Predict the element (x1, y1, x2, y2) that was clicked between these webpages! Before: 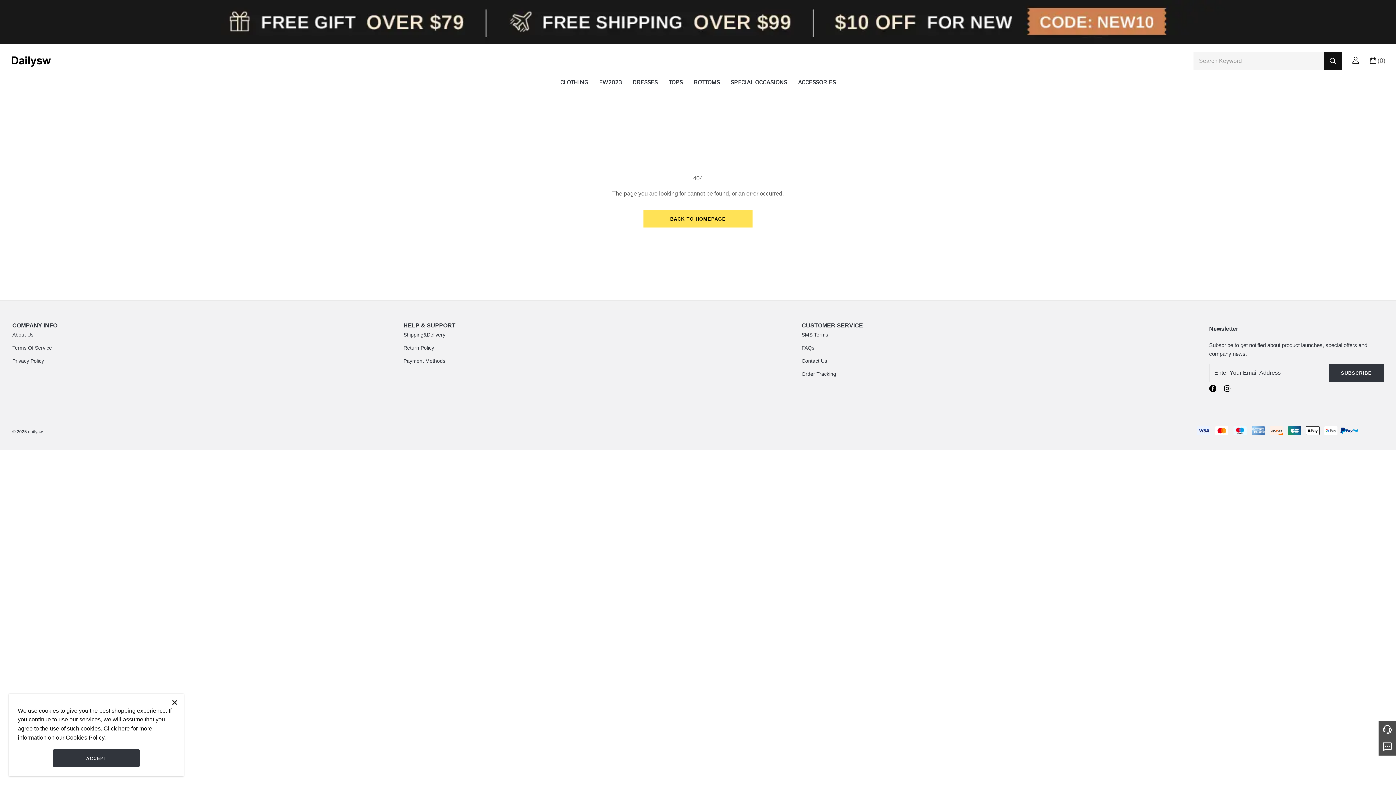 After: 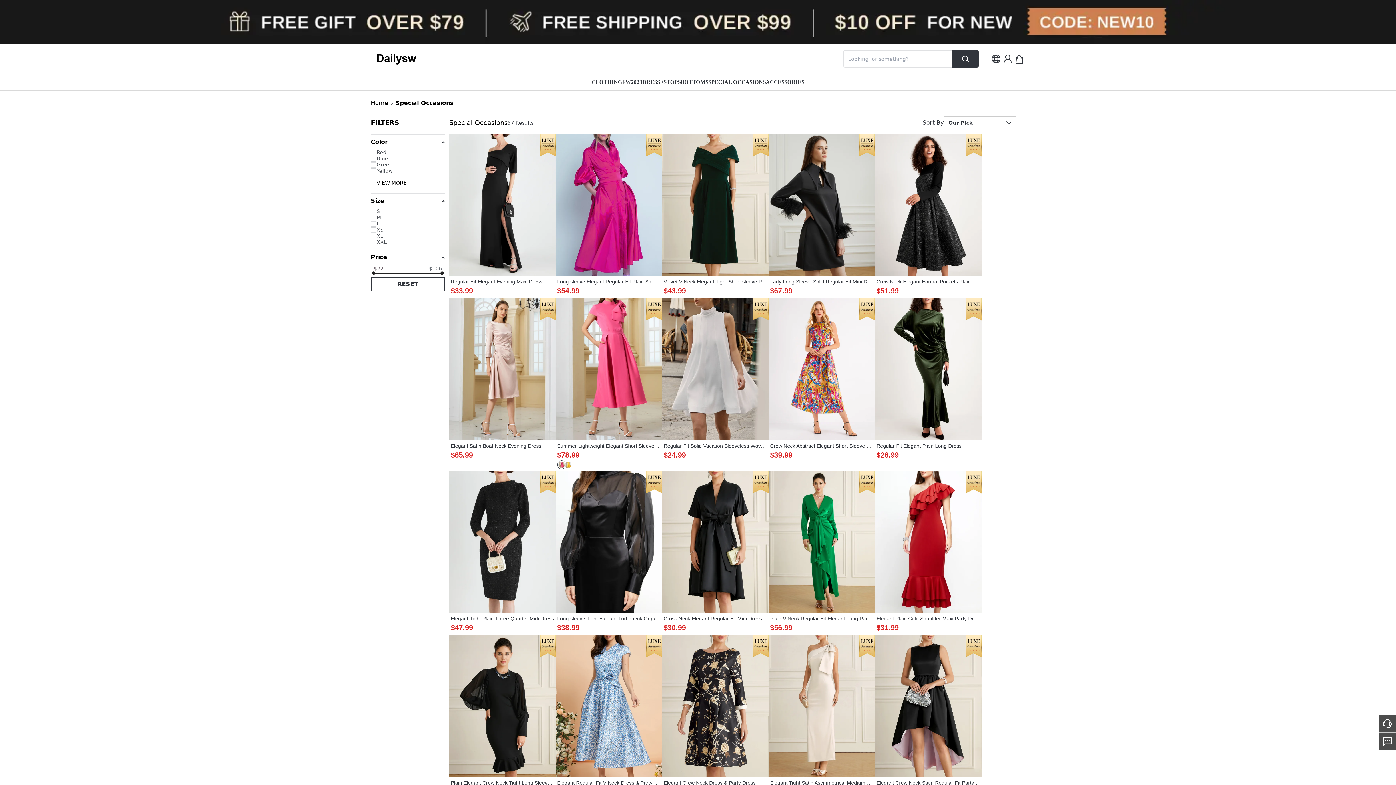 Action: label: SPECIAL OCCASIONS bbox: (730, 77, 787, 92)